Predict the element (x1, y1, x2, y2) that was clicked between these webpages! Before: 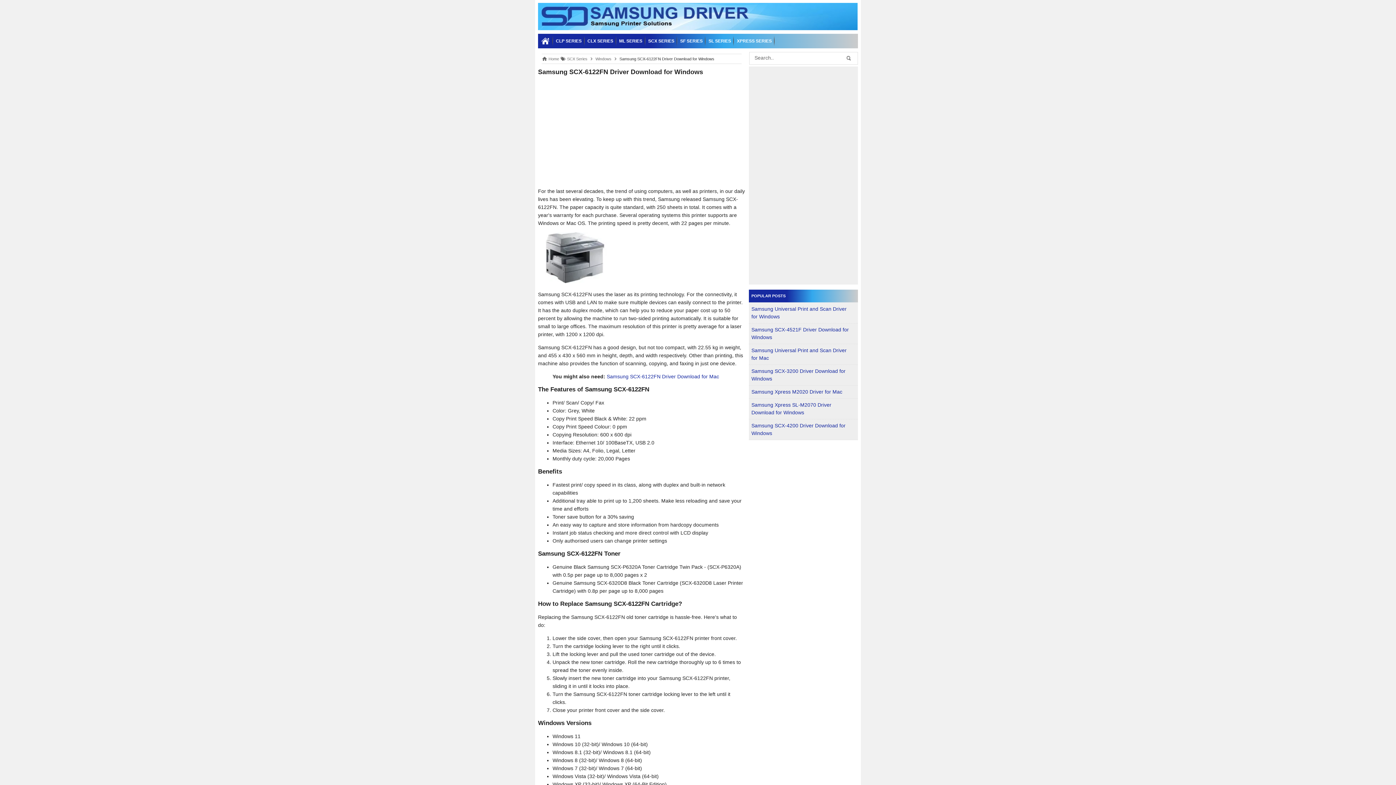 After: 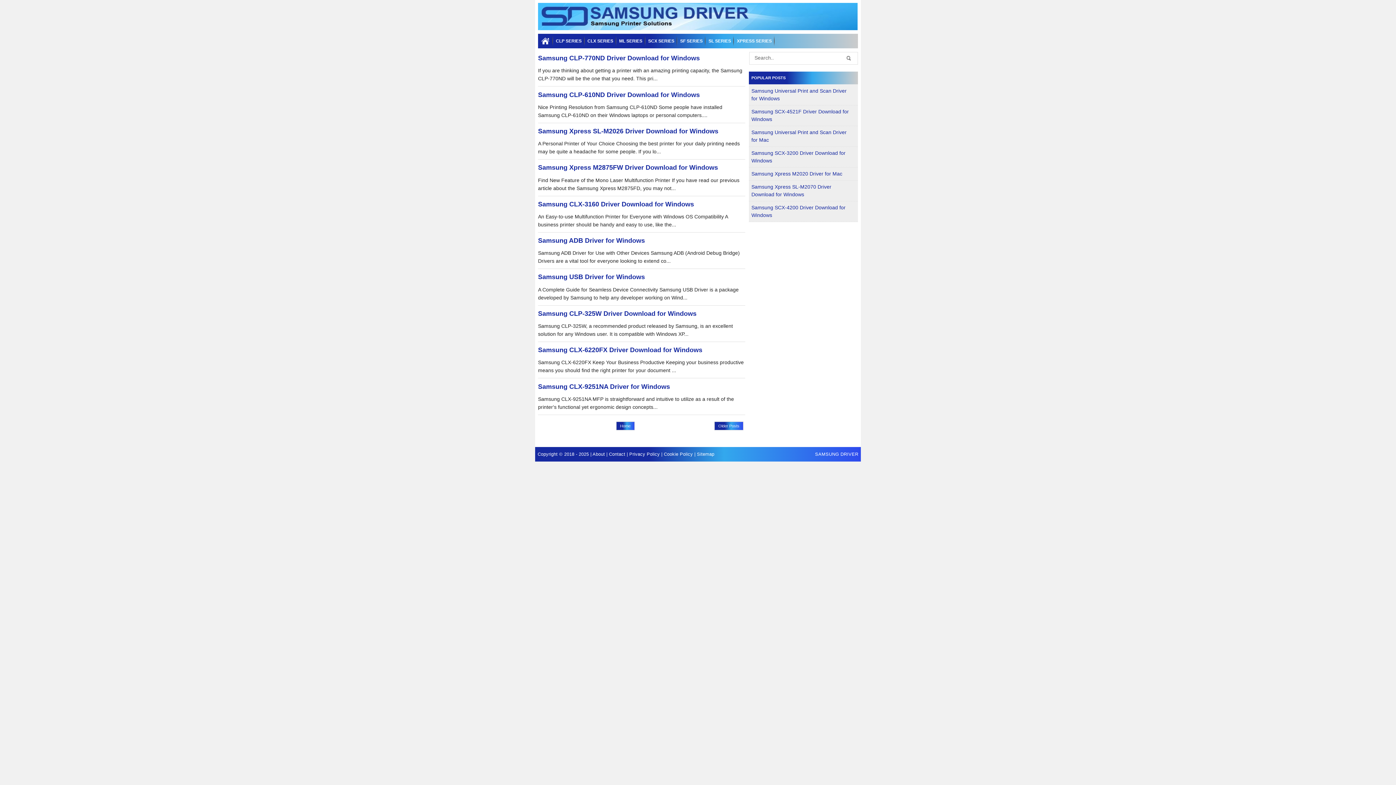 Action: bbox: (538, 33, 553, 48)